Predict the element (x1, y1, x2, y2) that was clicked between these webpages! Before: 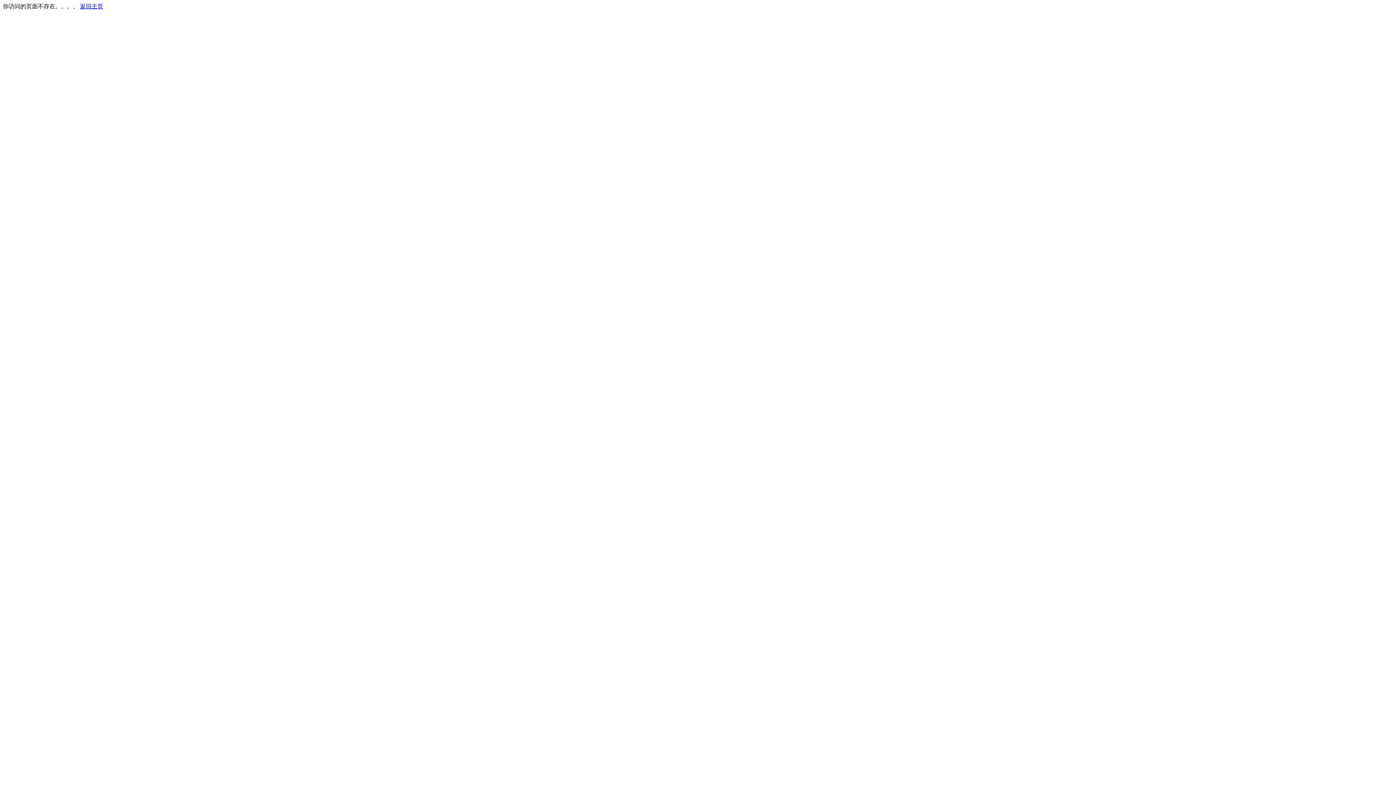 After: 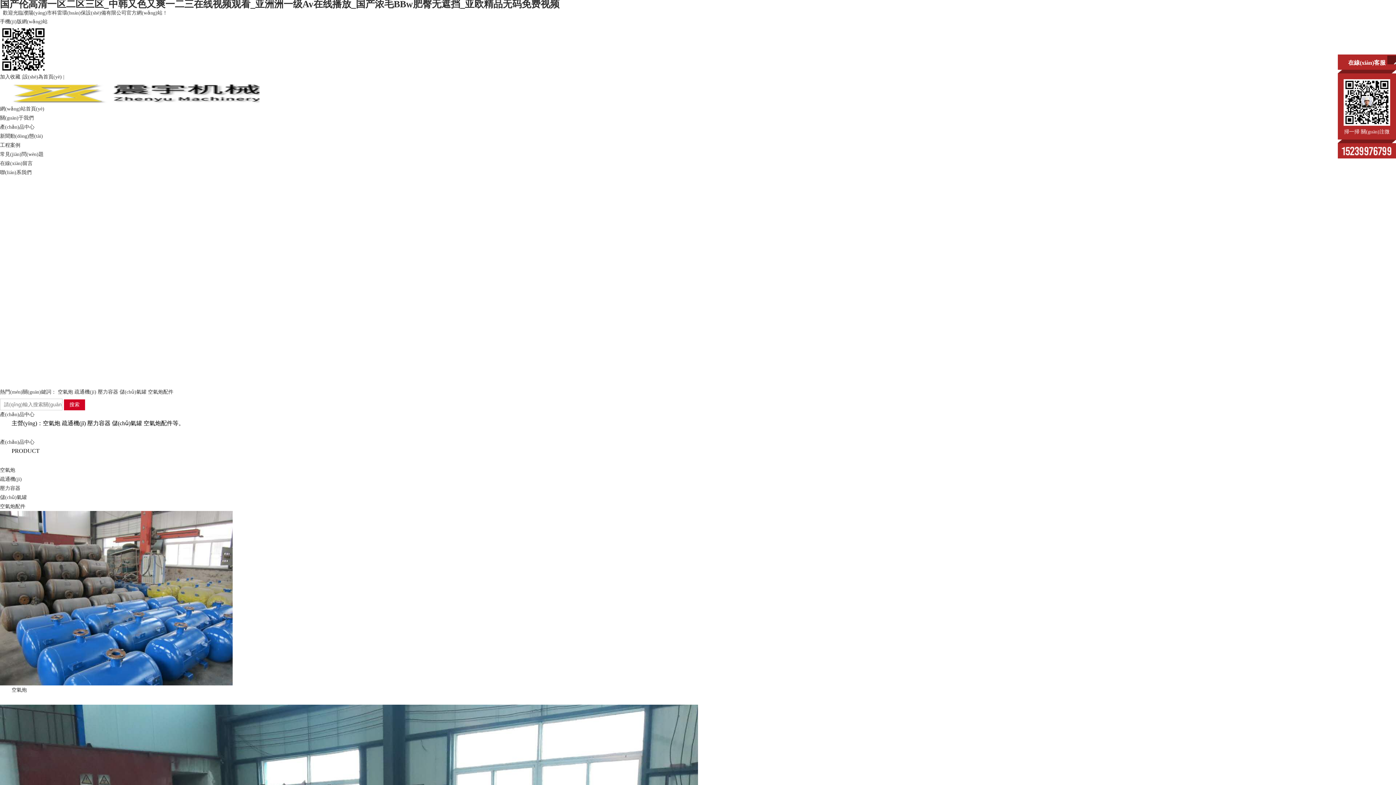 Action: bbox: (80, 3, 103, 9) label: 返回主页